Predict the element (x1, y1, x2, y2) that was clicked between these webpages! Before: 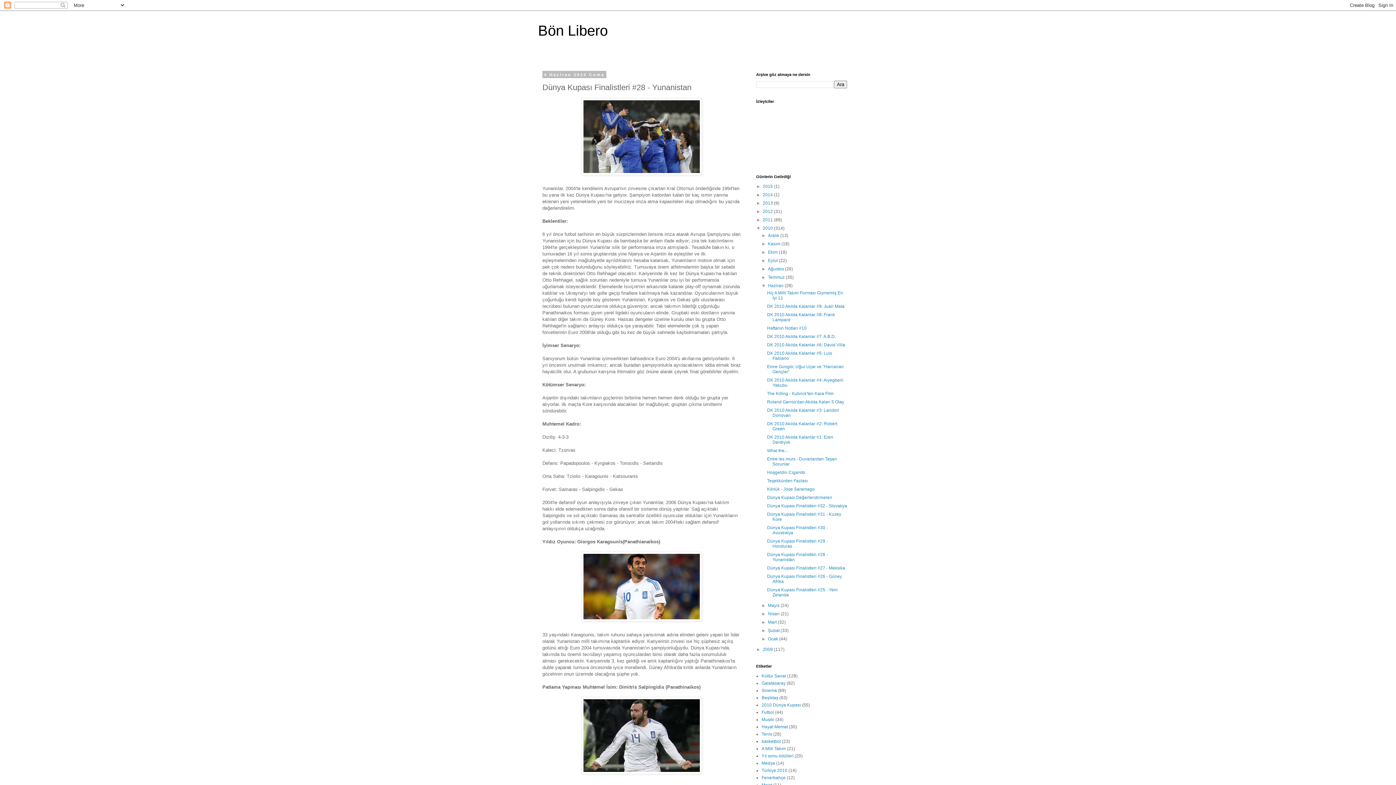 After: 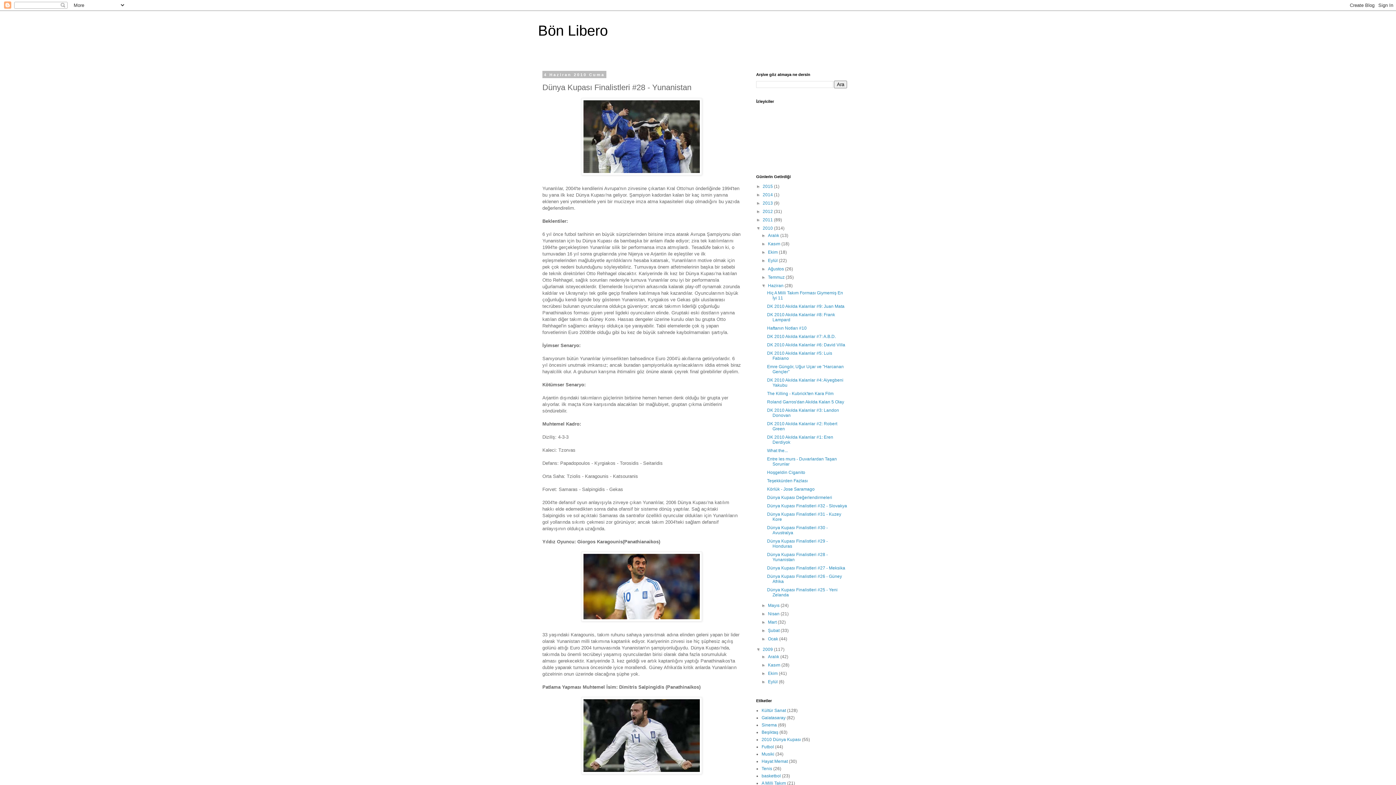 Action: bbox: (756, 647, 762, 652) label: ►  